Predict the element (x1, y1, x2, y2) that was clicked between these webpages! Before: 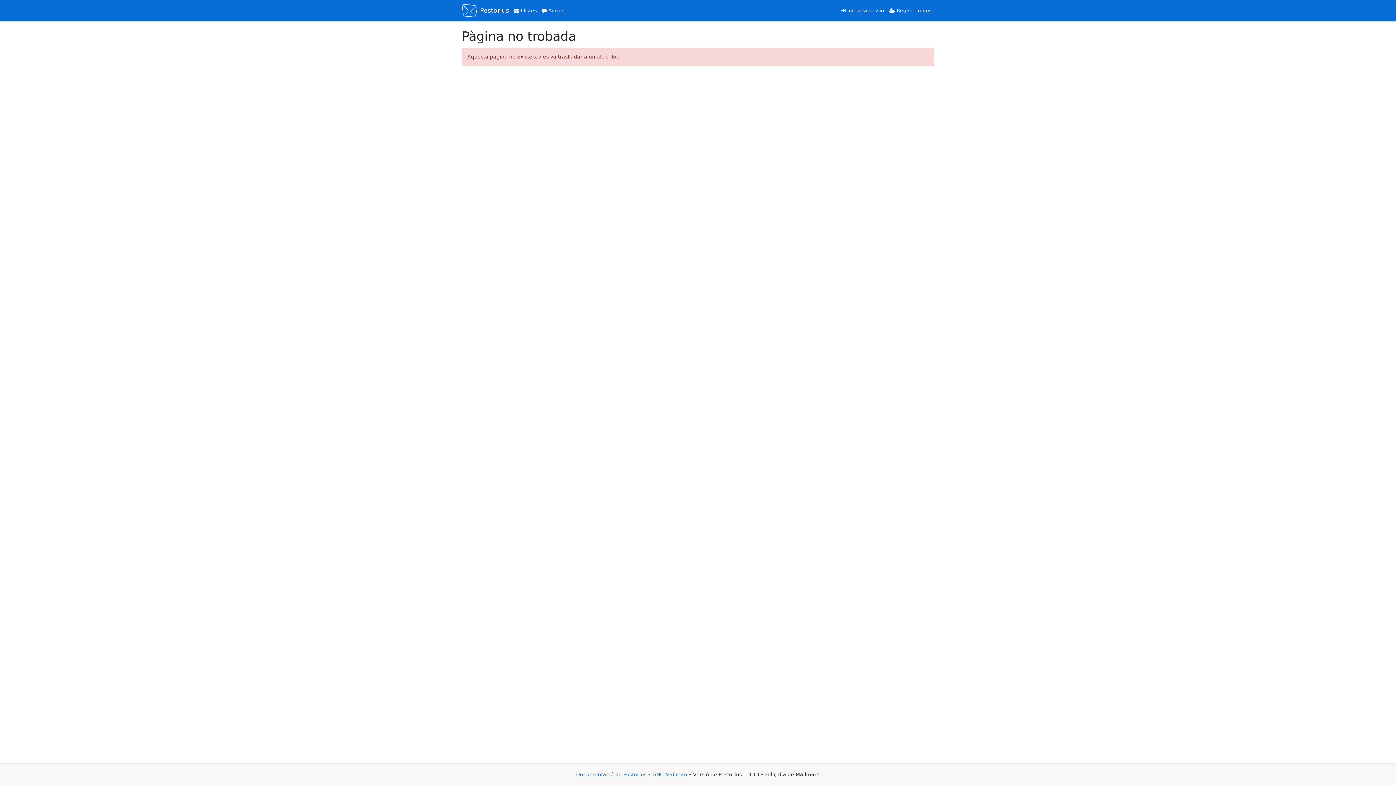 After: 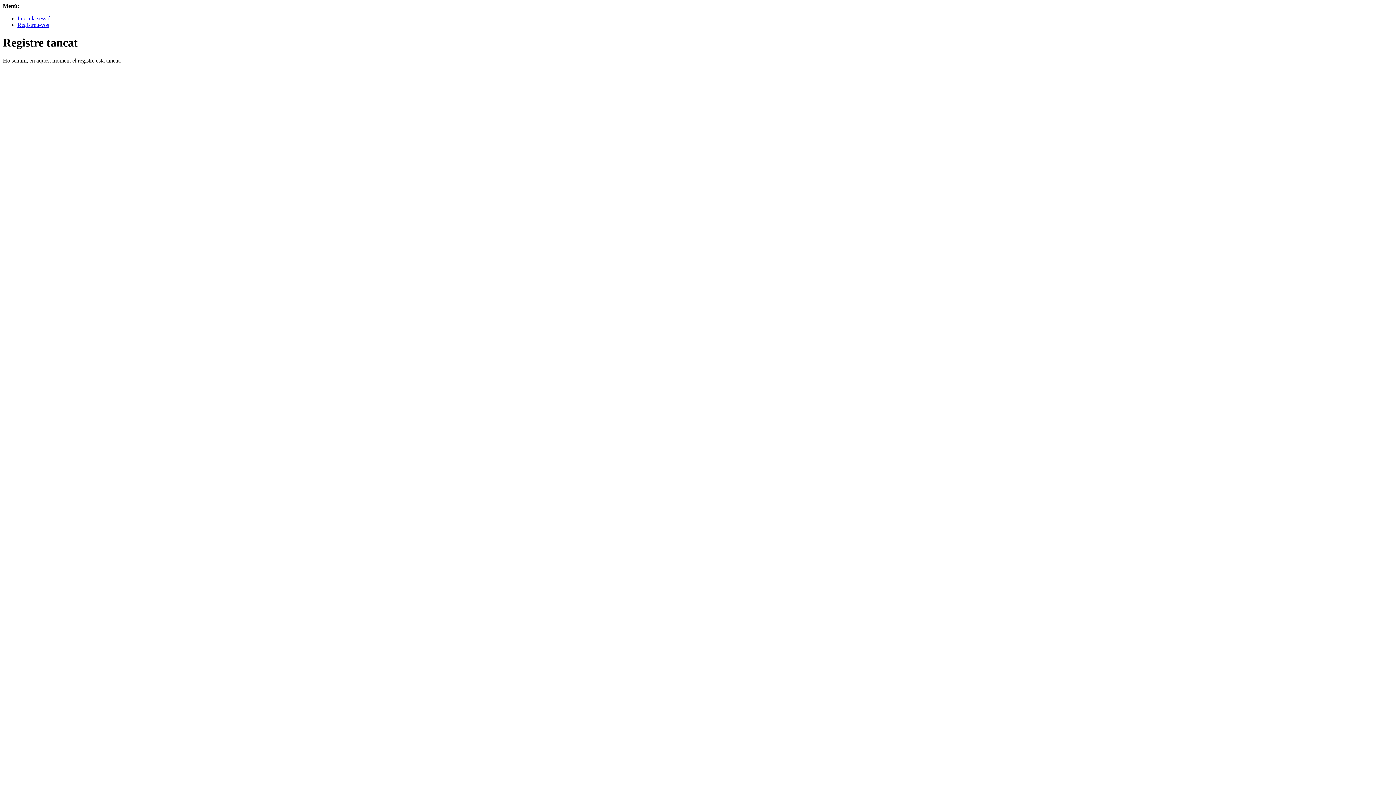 Action: bbox: (887, 4, 934, 16) label:  Registreu-vos